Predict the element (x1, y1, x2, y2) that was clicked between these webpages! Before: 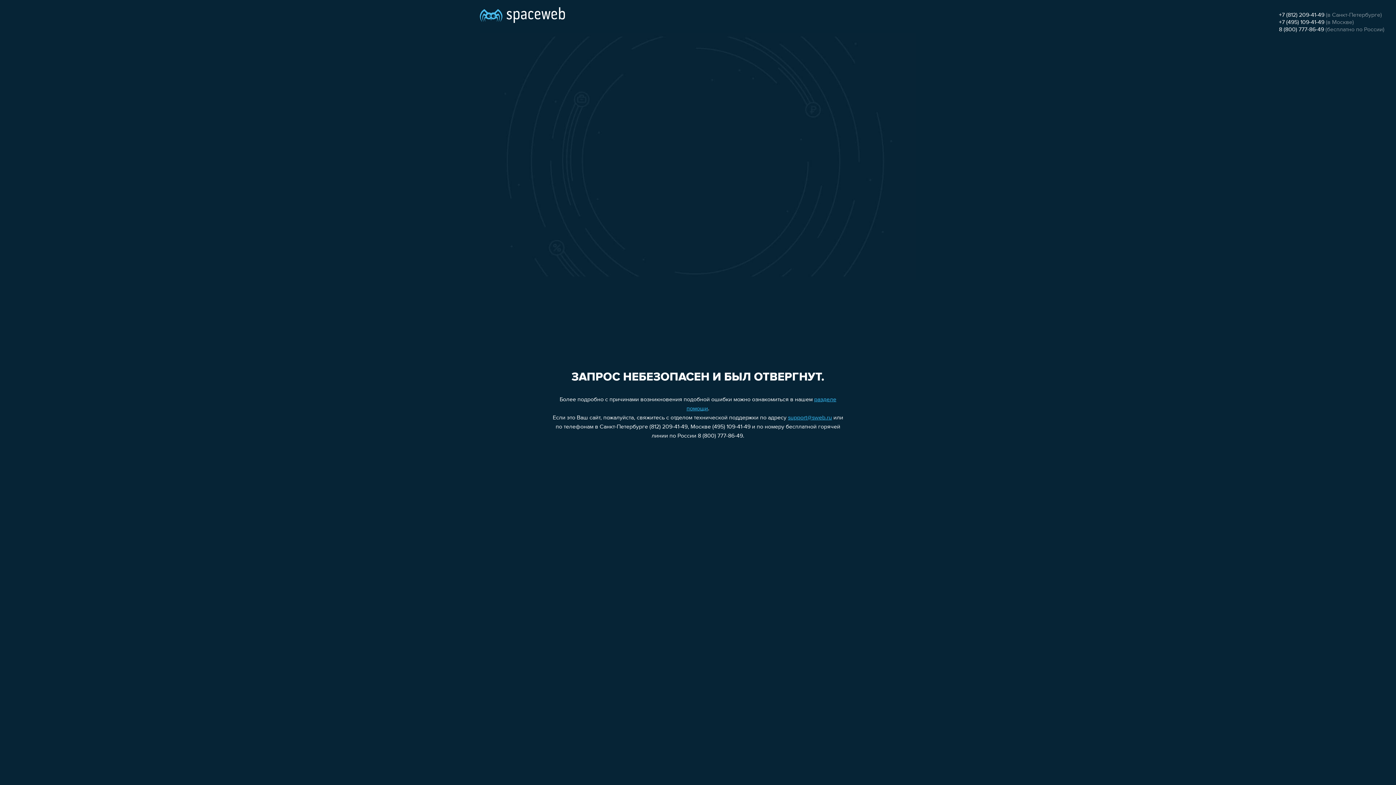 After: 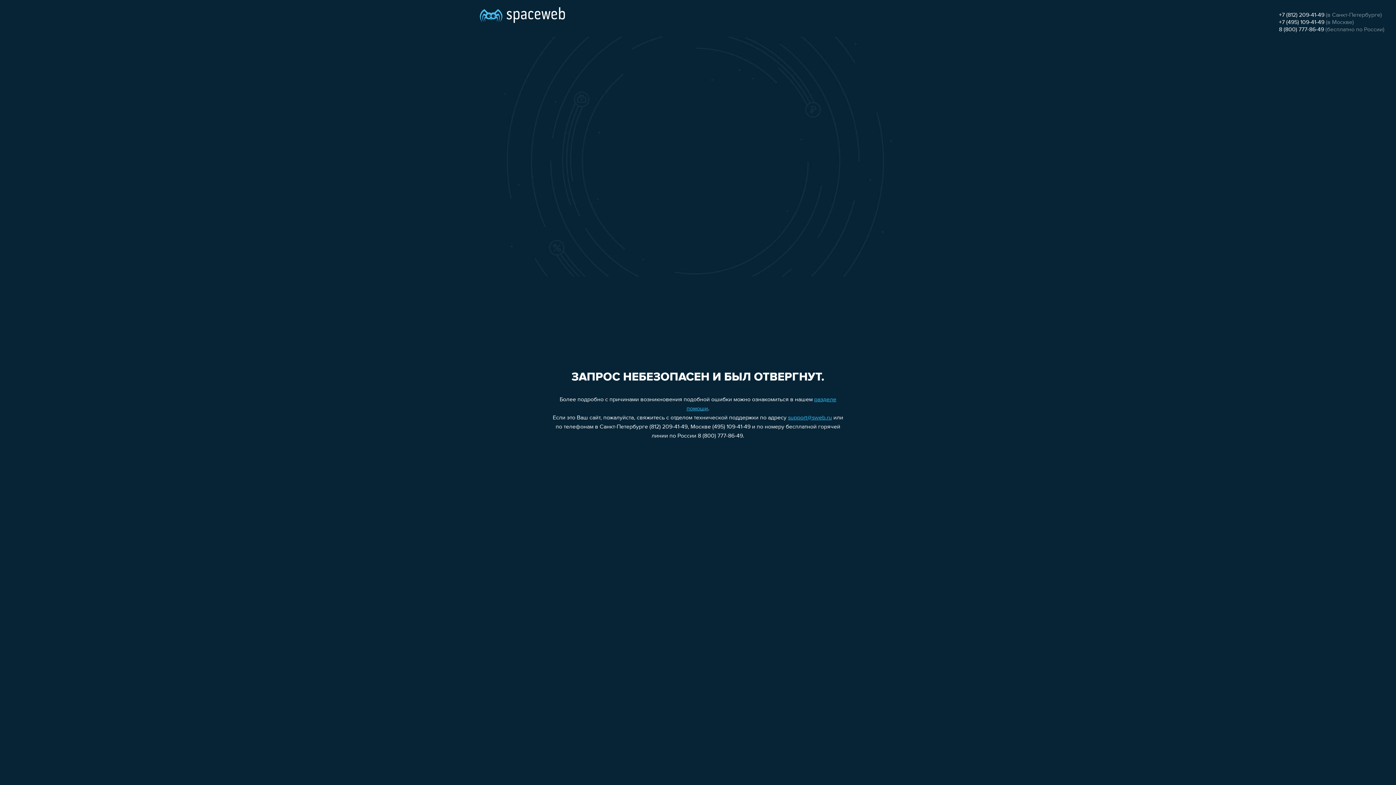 Action: label: support@sweb.ru bbox: (788, 415, 832, 421)